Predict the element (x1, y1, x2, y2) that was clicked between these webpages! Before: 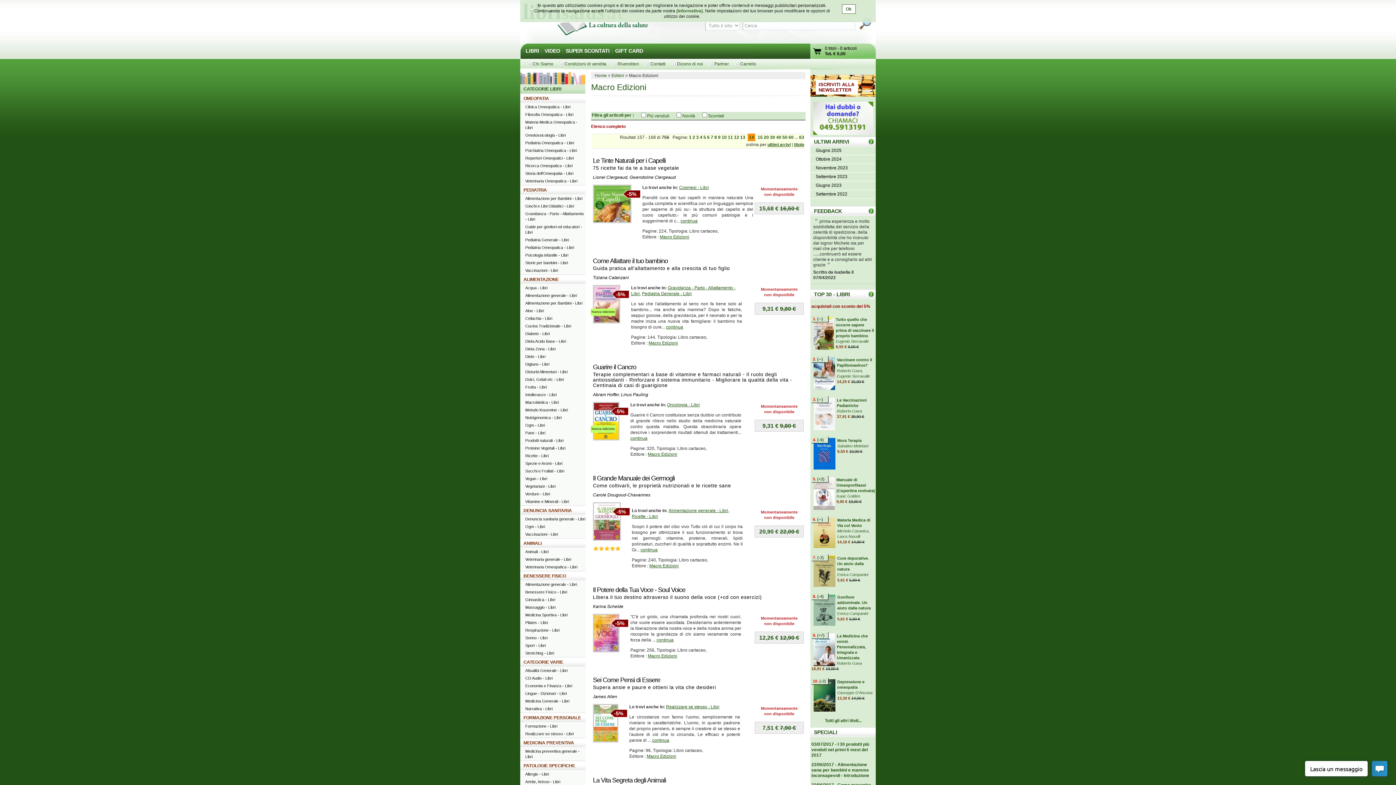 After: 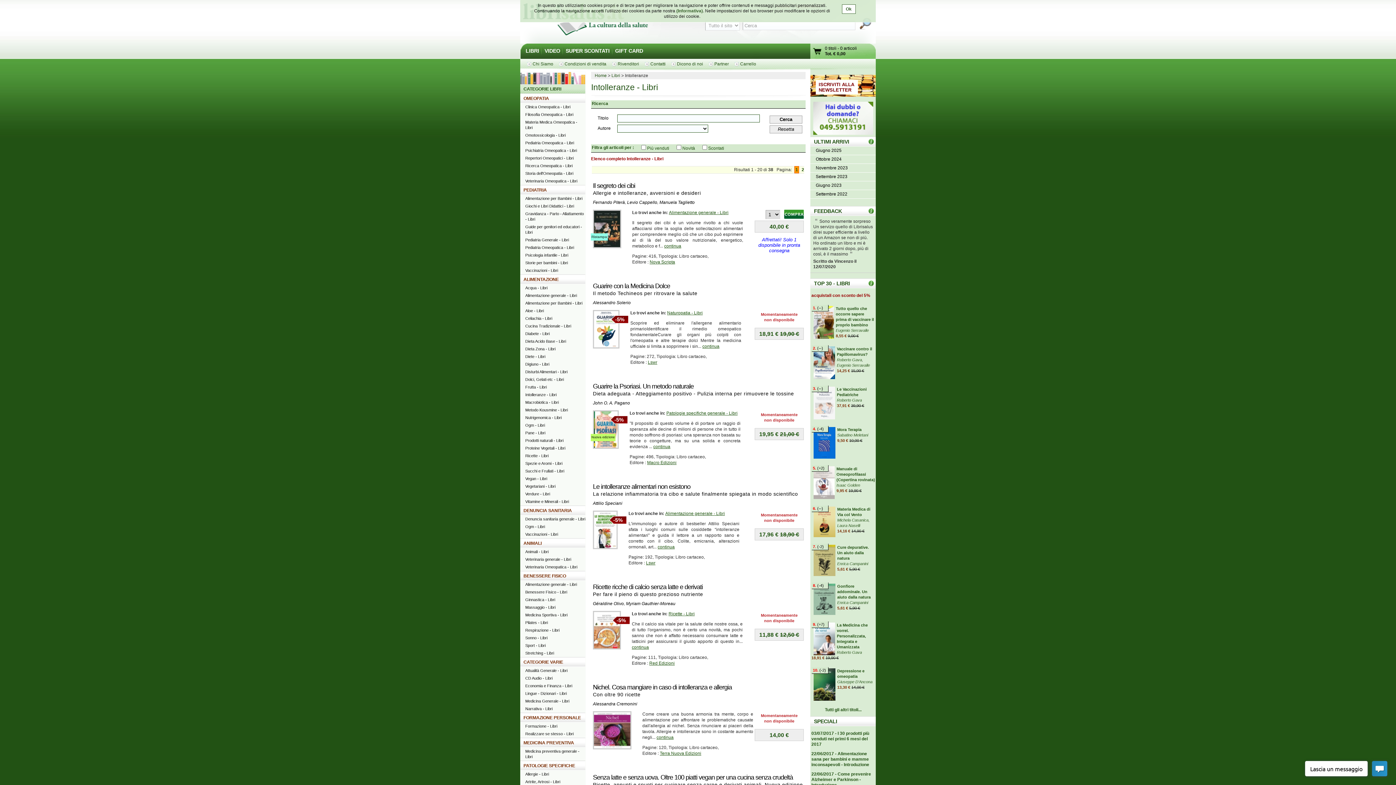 Action: label: Intolleranze - Libri bbox: (520, 391, 585, 398)